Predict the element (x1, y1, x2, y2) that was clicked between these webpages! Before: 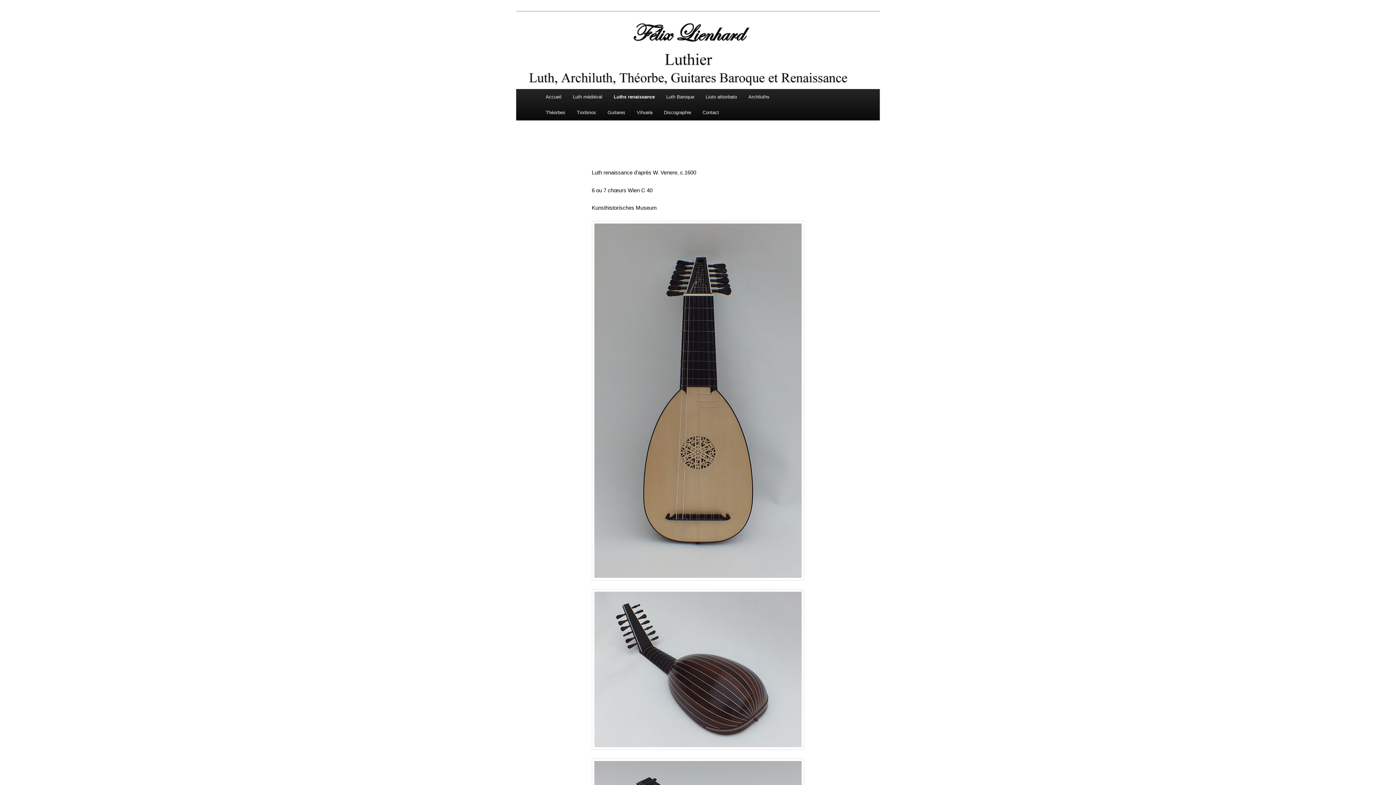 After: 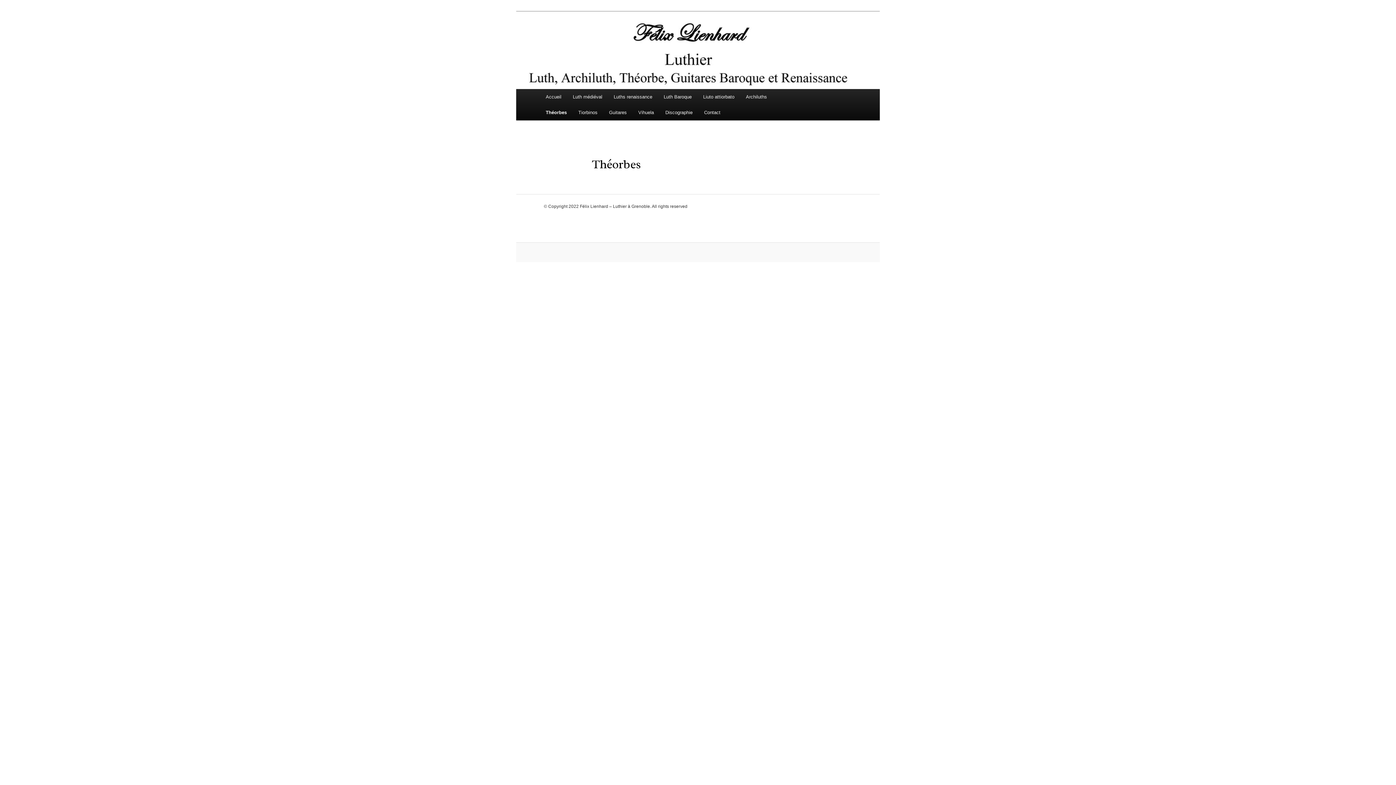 Action: label: Théorbes bbox: (540, 104, 571, 120)